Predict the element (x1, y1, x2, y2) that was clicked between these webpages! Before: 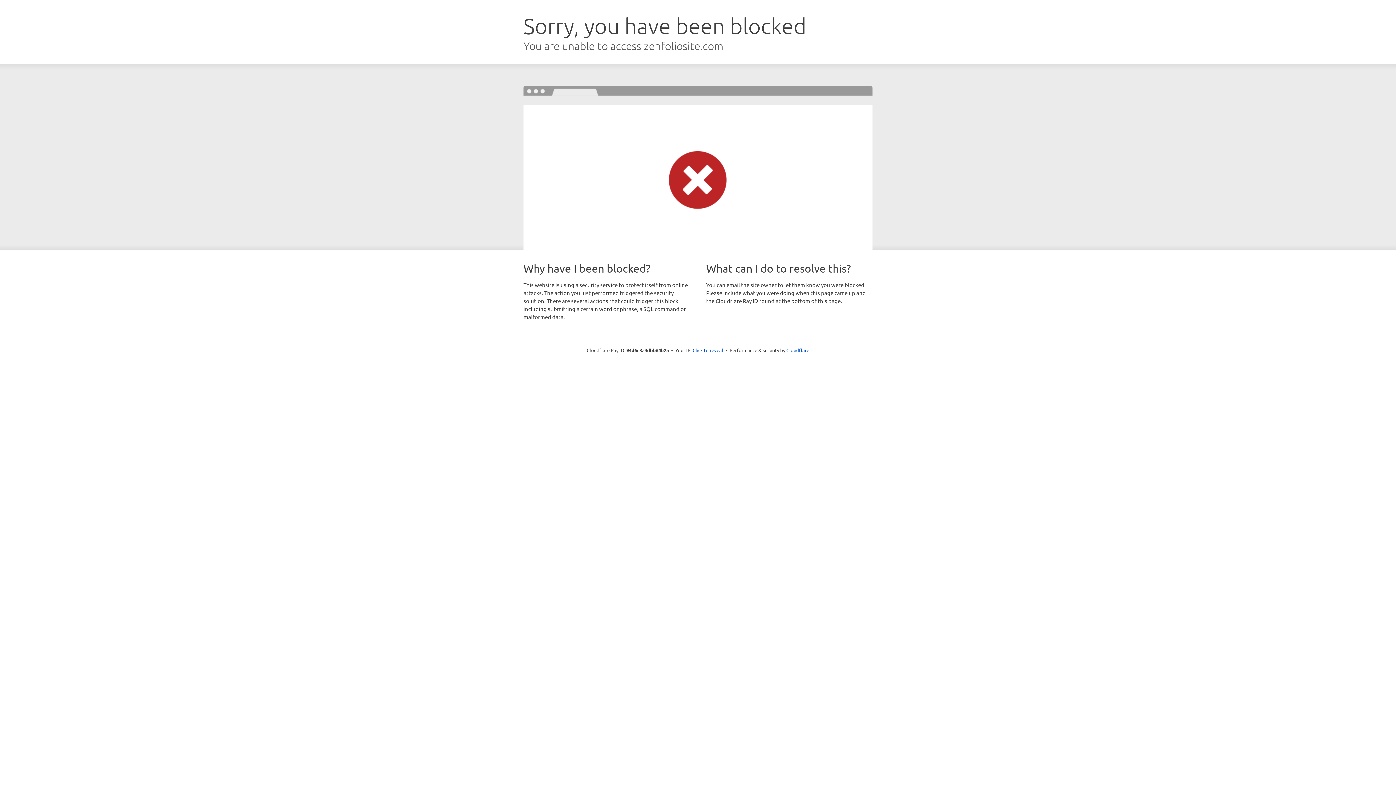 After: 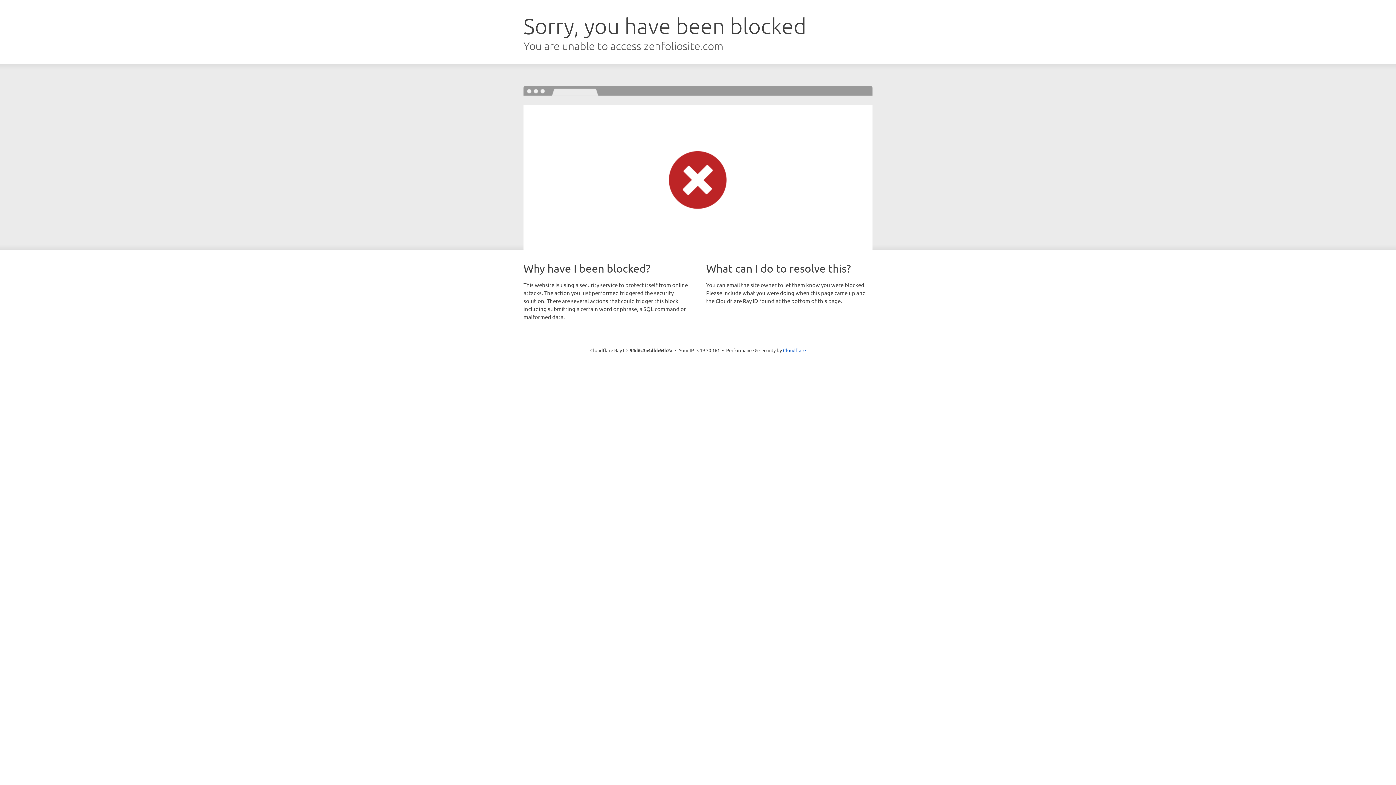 Action: label: Click to reveal bbox: (692, 346, 723, 353)